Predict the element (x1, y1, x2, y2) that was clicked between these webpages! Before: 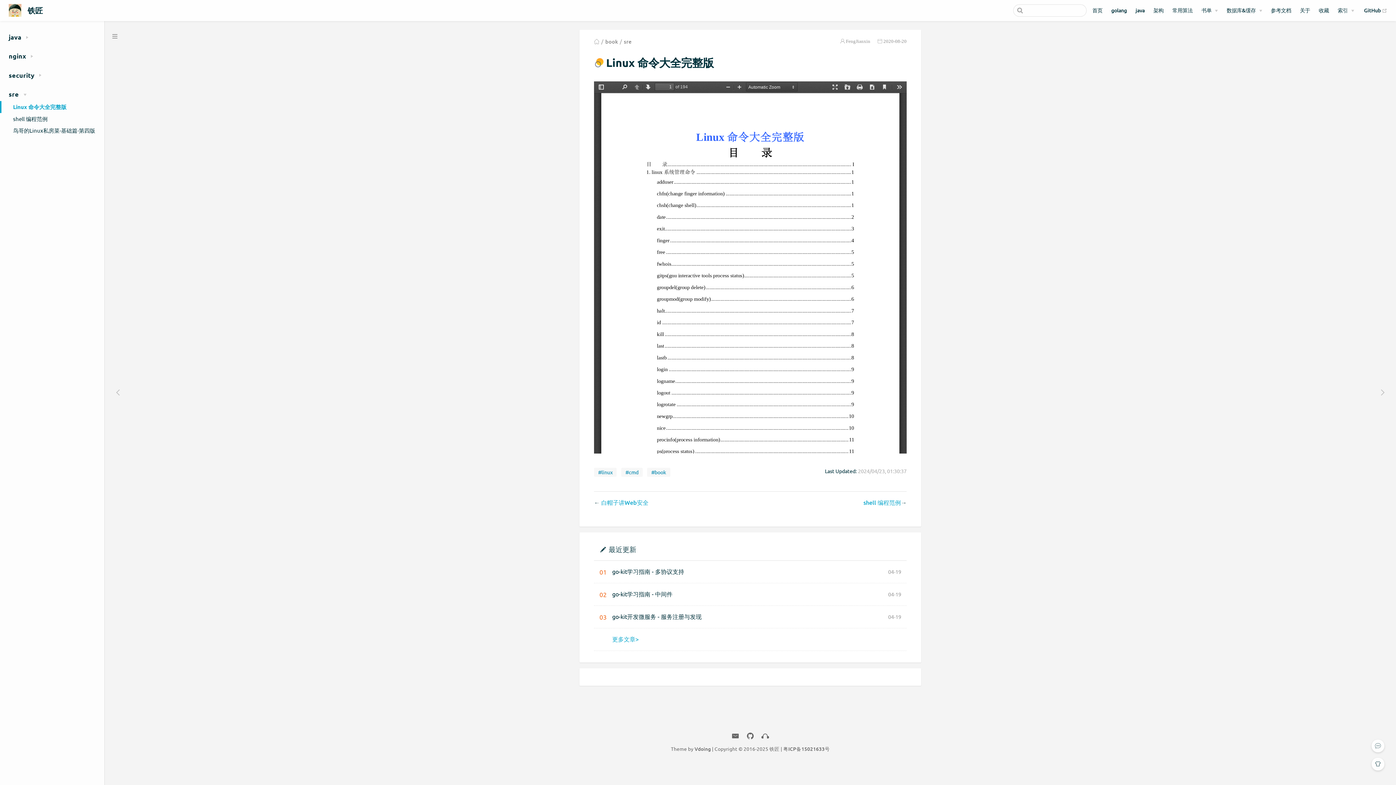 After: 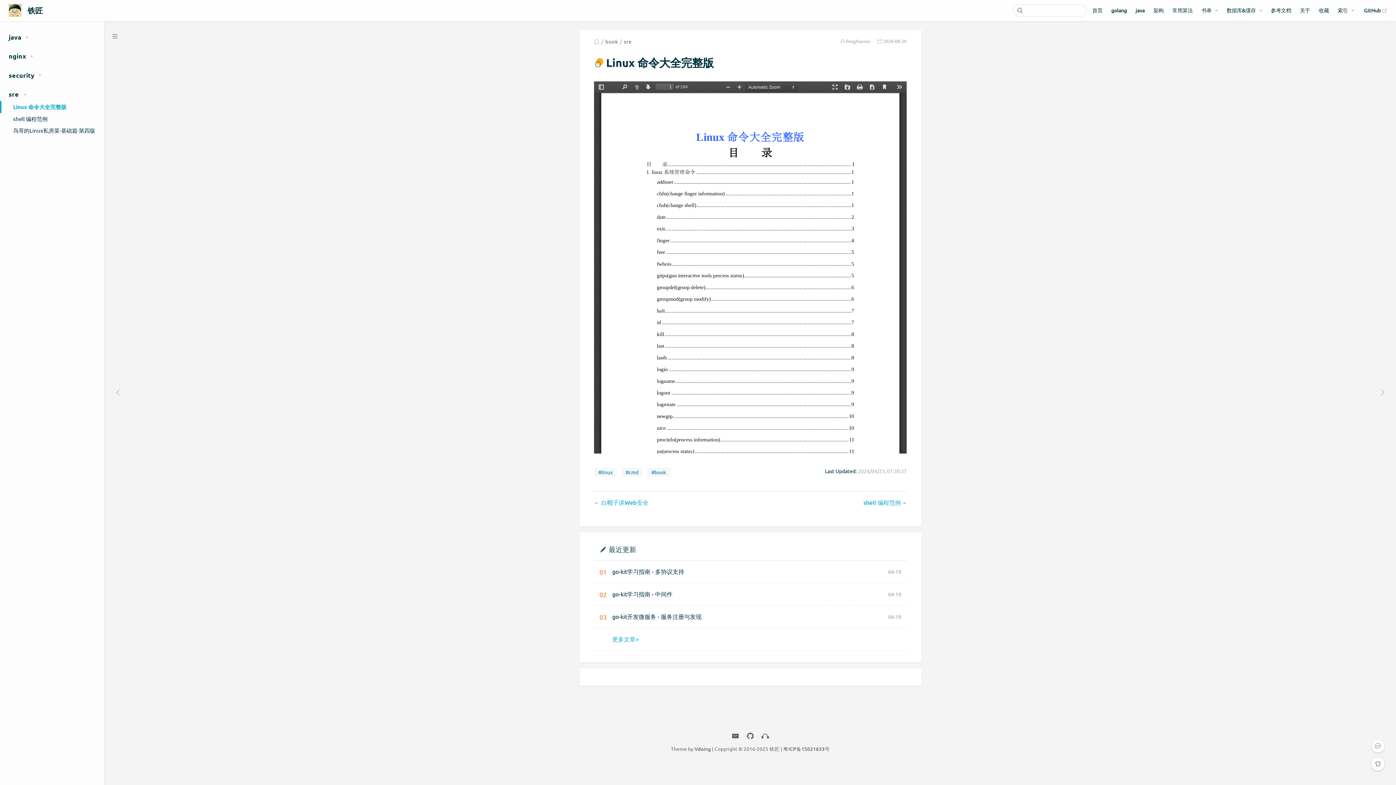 Action: label: 2020-08-20 bbox: (883, 38, 906, 43)